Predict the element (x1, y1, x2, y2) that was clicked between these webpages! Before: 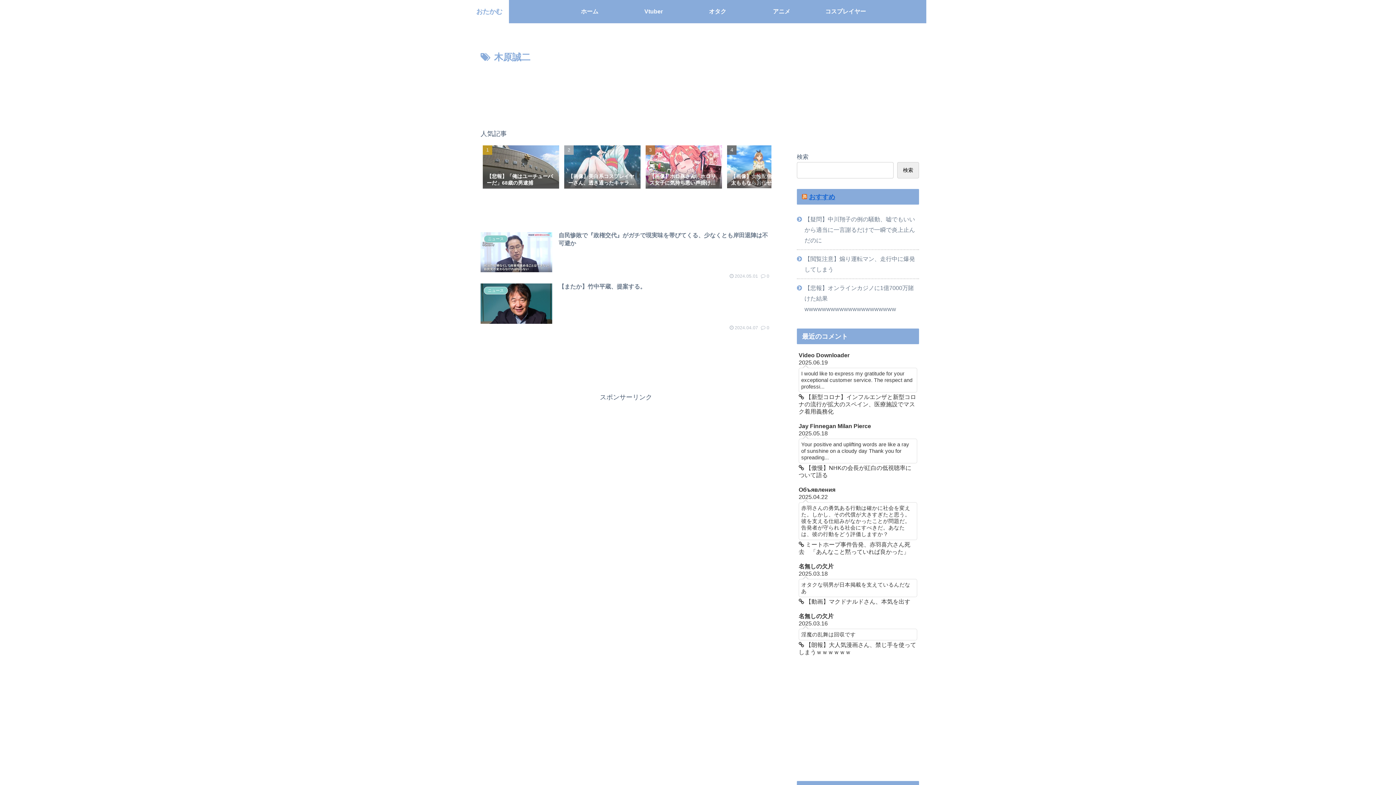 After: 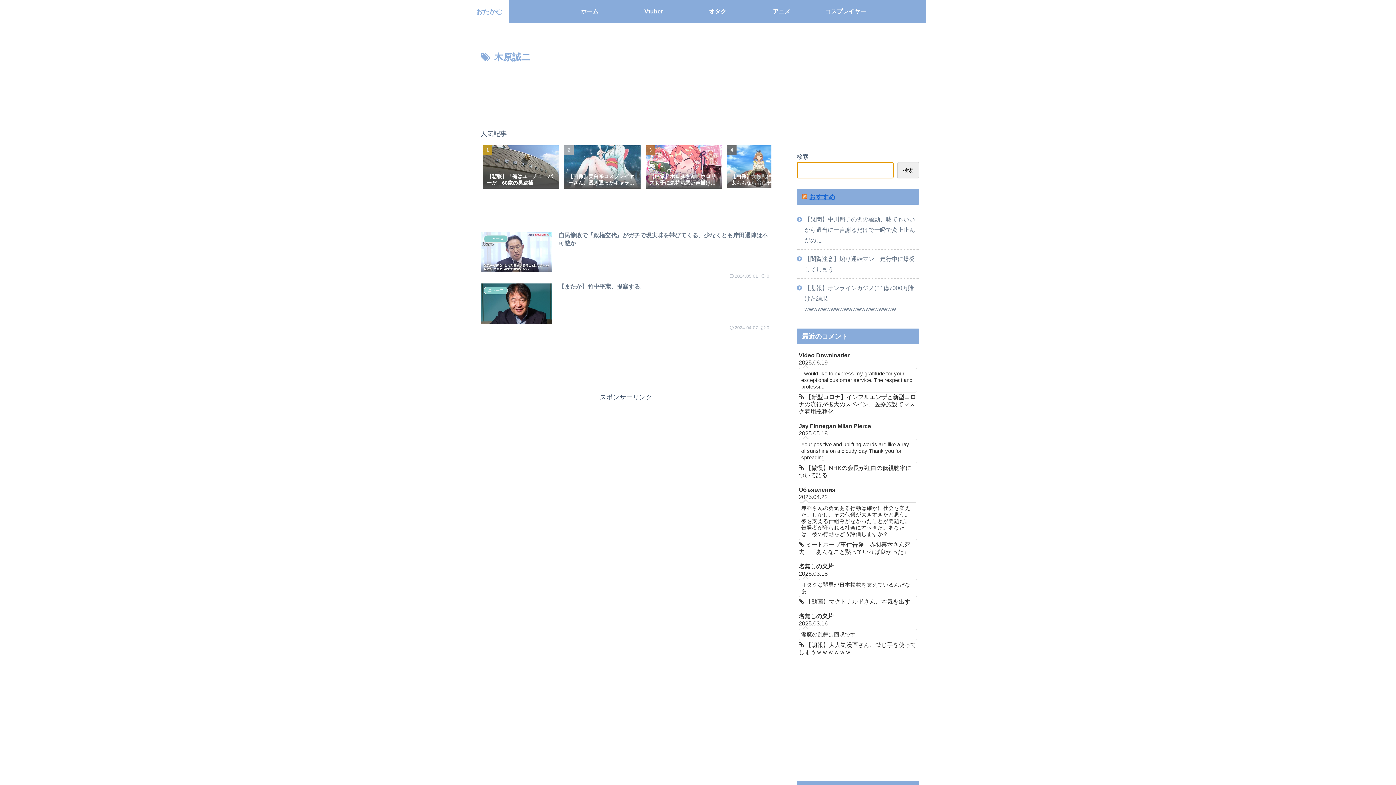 Action: label: 検索 bbox: (897, 162, 919, 178)